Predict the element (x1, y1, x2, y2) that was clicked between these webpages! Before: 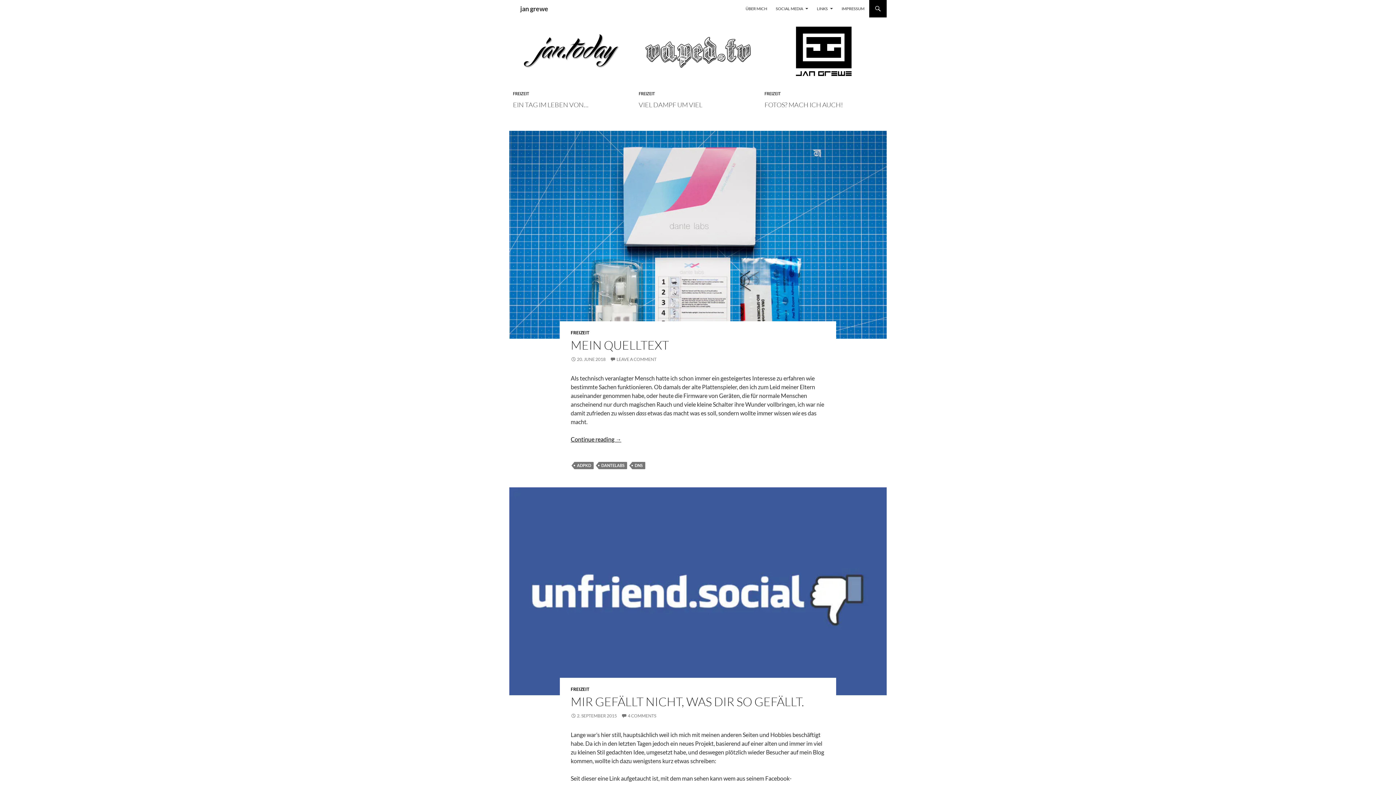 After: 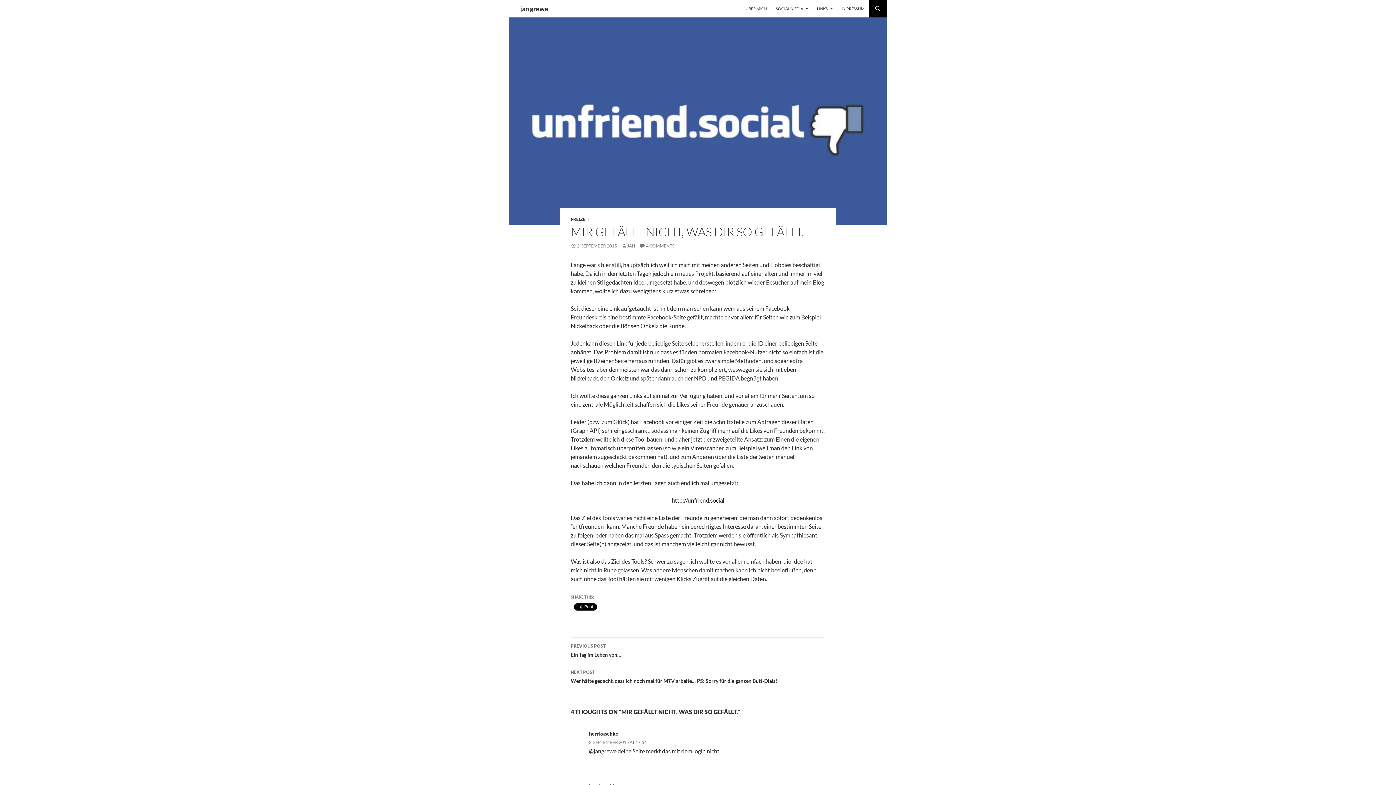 Action: bbox: (570, 713, 617, 718) label: 2. SEPTEMBER 2015